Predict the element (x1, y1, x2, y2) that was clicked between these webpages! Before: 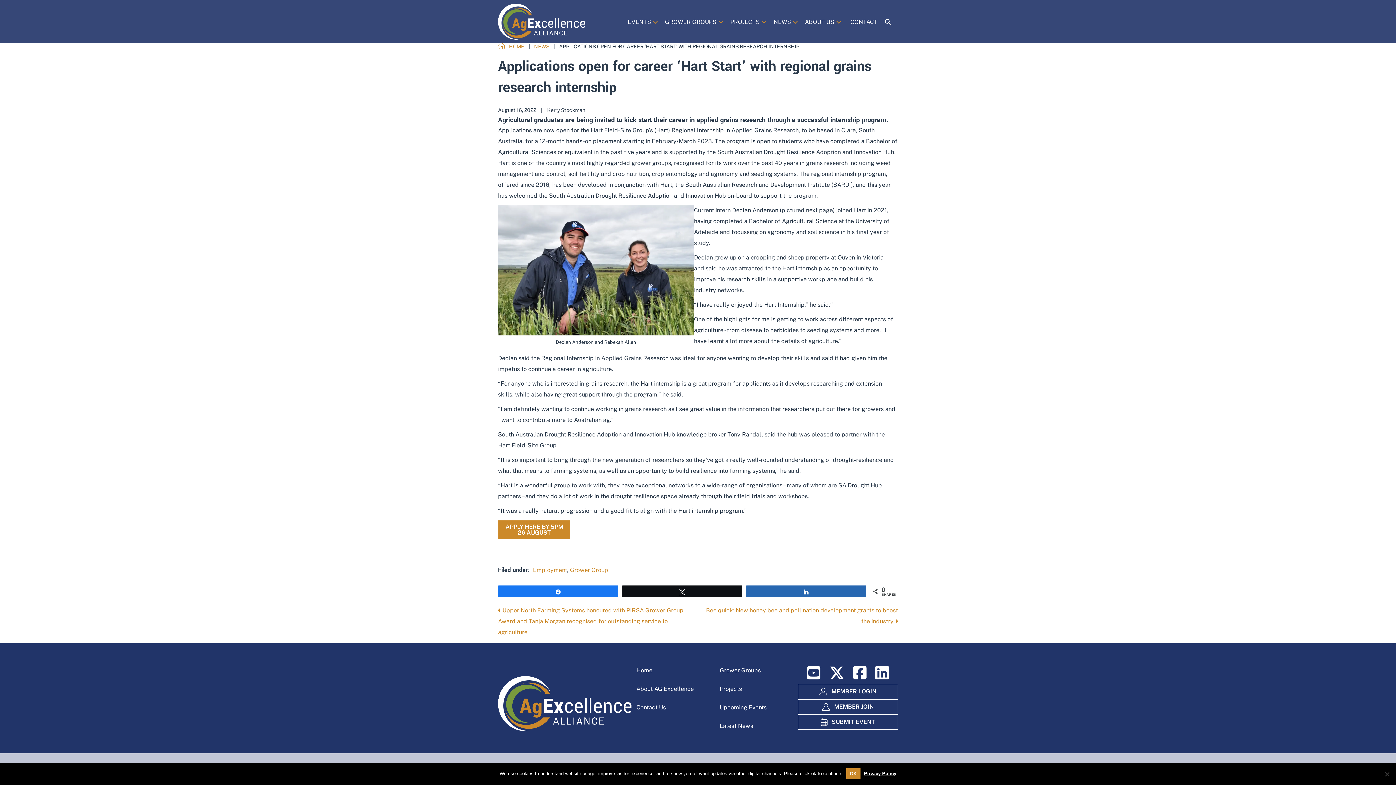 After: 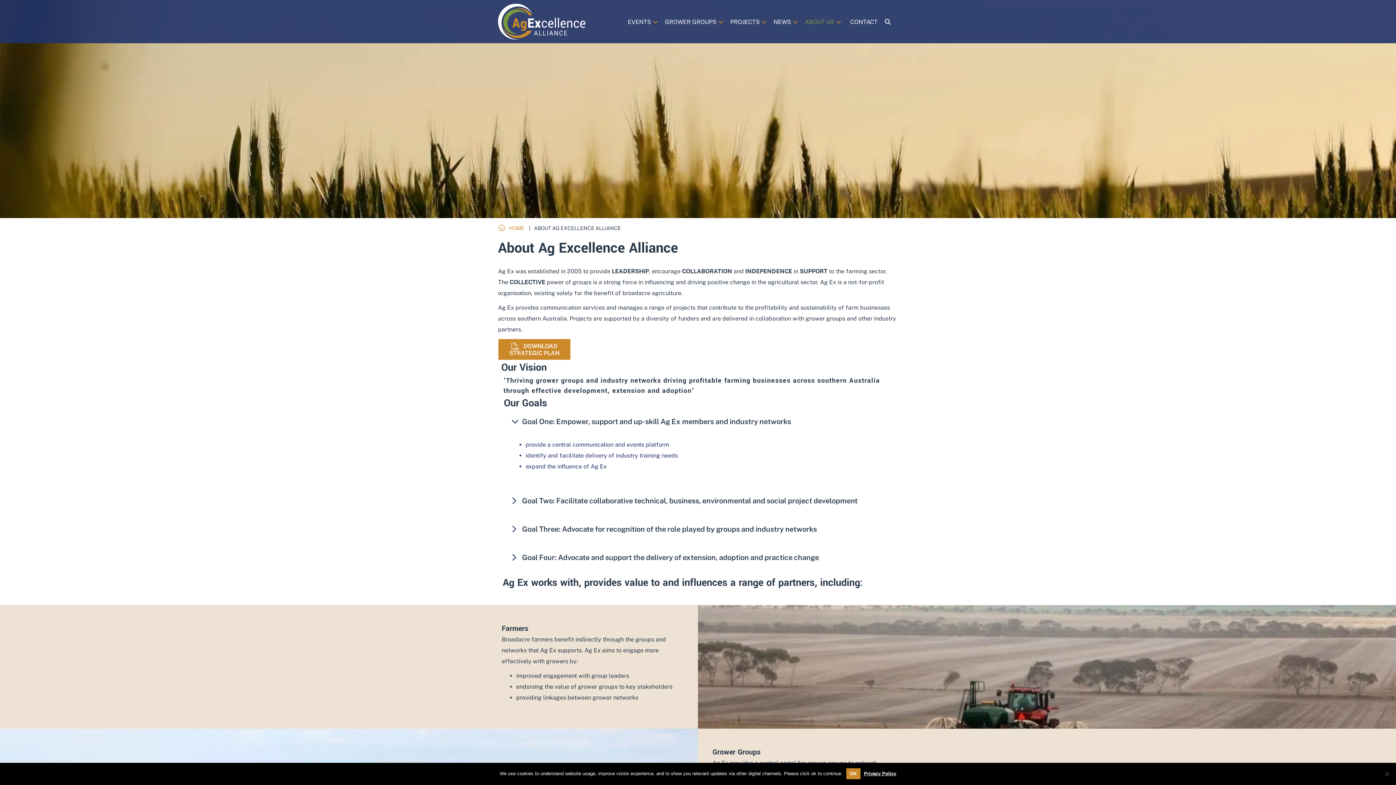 Action: label: ABOUT US bbox: (803, 13, 846, 31)